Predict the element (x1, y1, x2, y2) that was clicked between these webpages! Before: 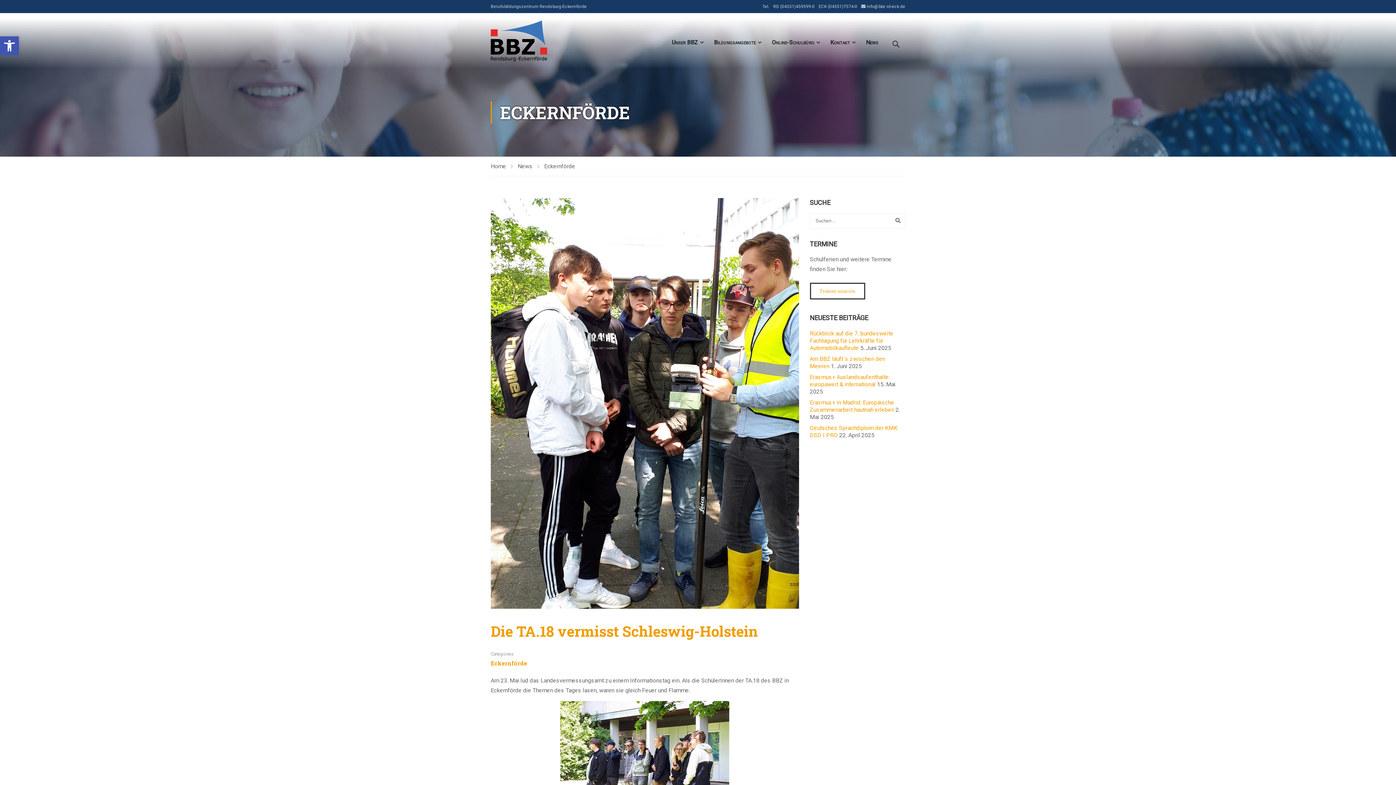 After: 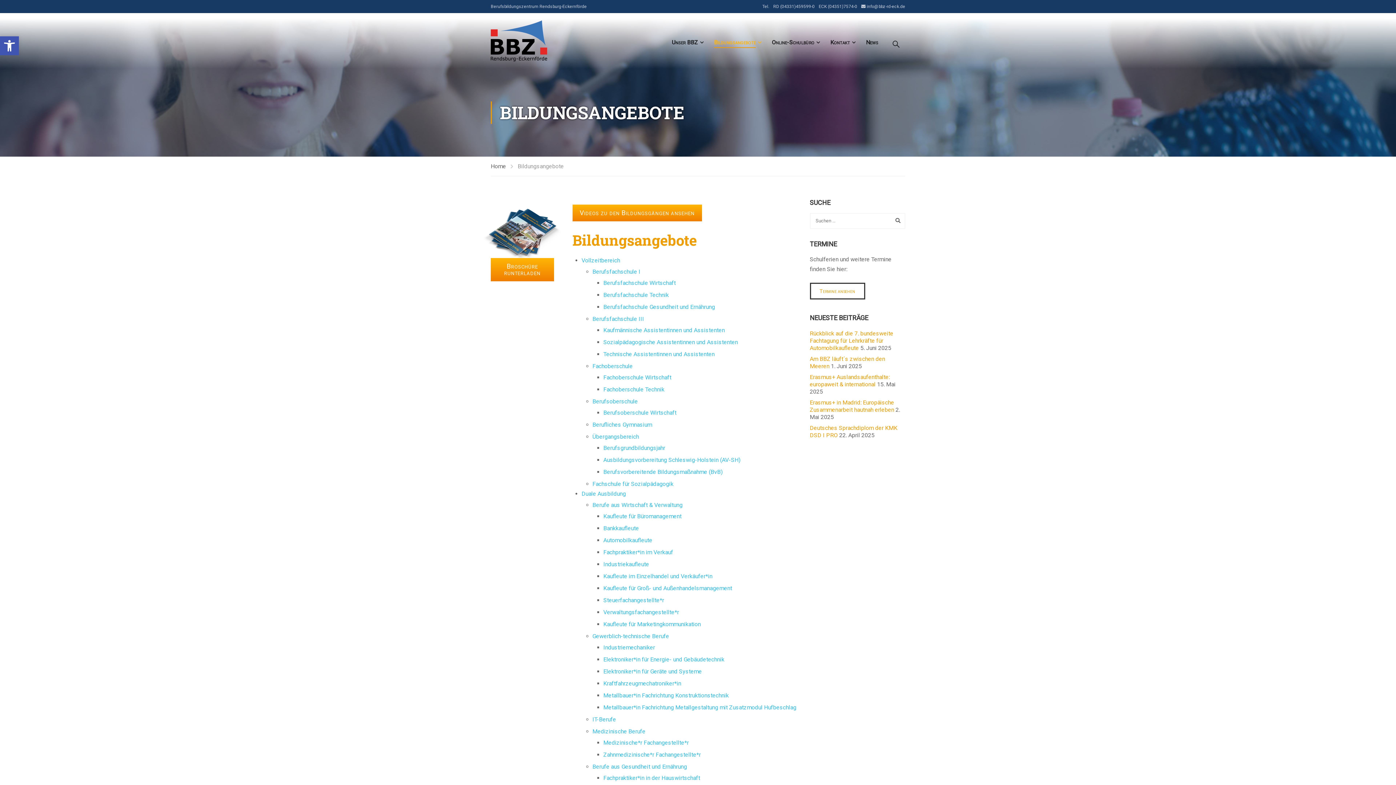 Action: bbox: (706, 31, 763, 53) label: Bildungsangebote